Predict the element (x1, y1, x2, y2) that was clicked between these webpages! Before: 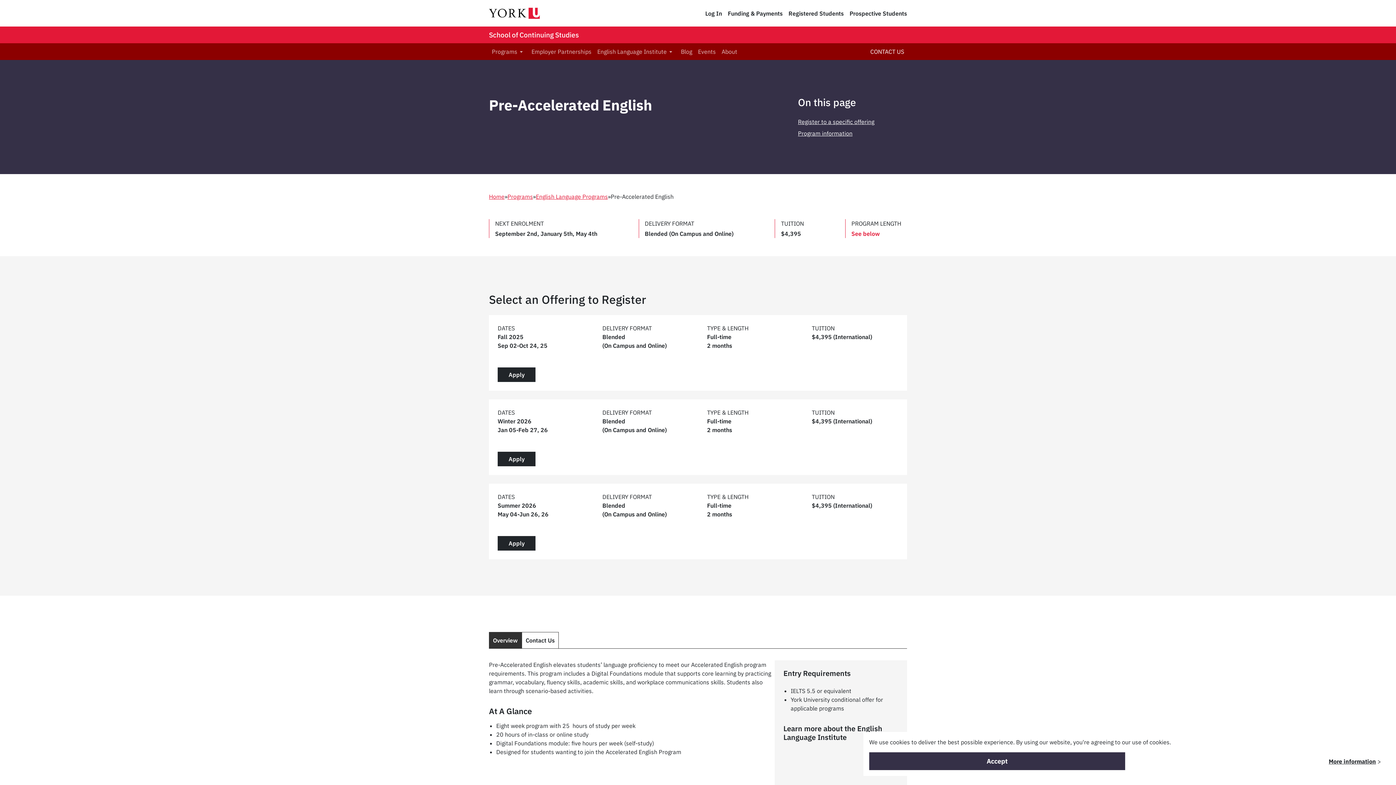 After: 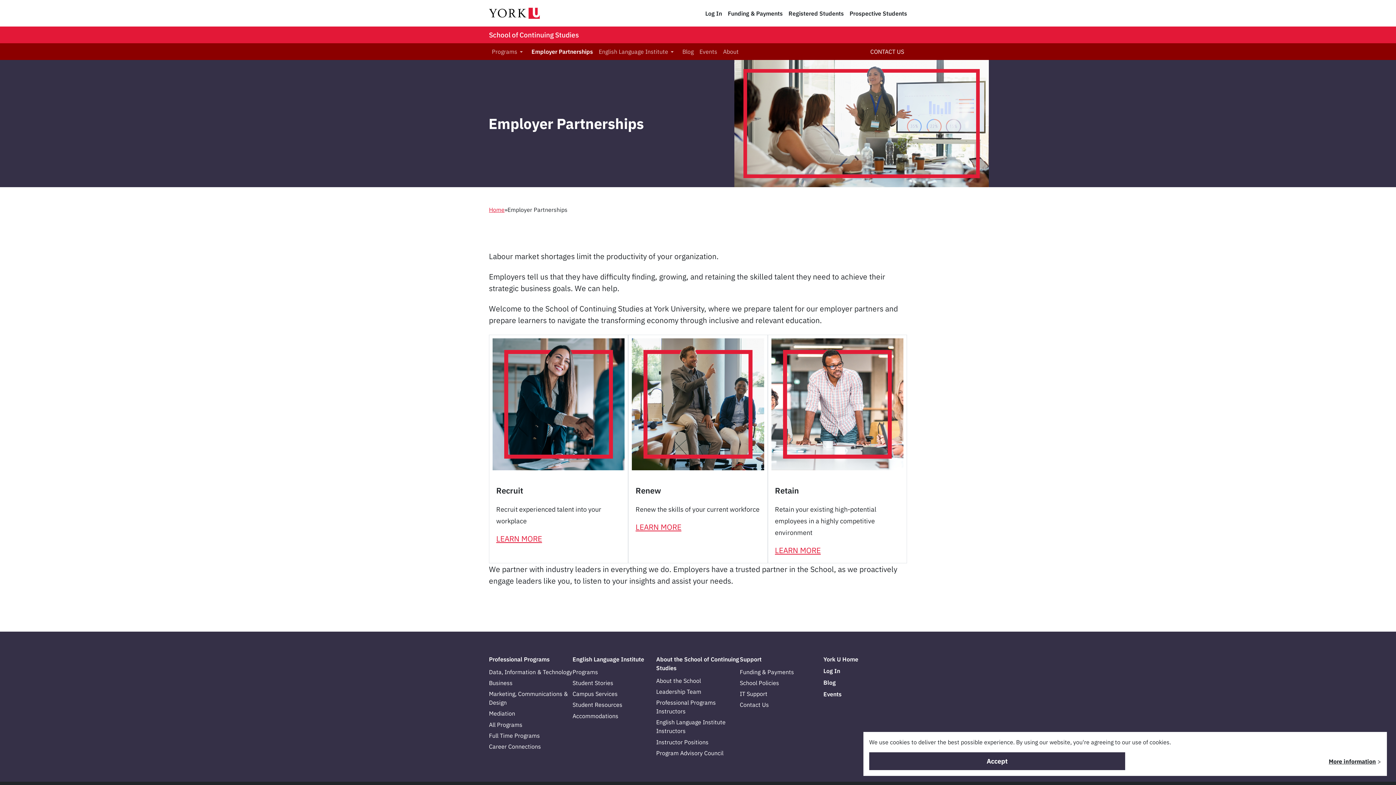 Action: label: Employer Partnerships bbox: (528, 43, 594, 60)